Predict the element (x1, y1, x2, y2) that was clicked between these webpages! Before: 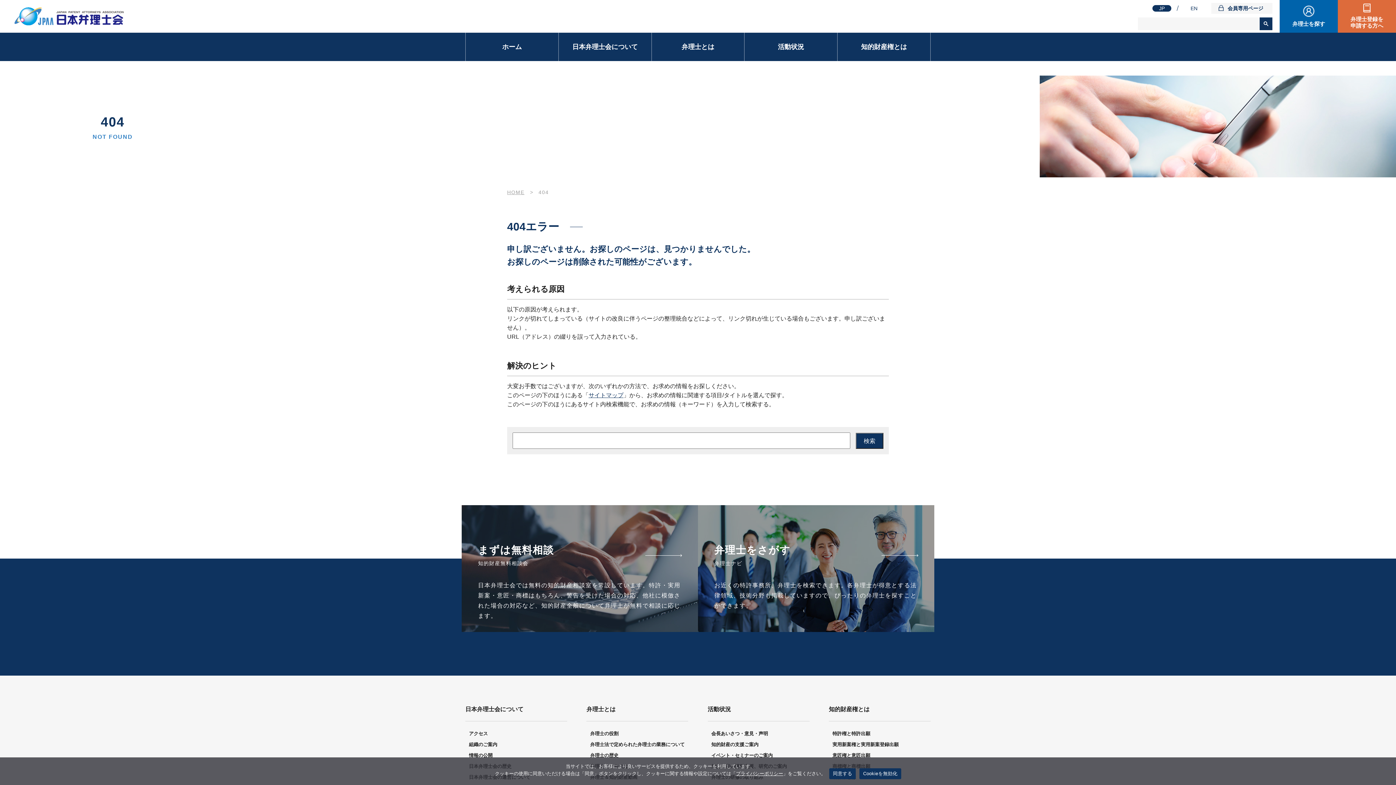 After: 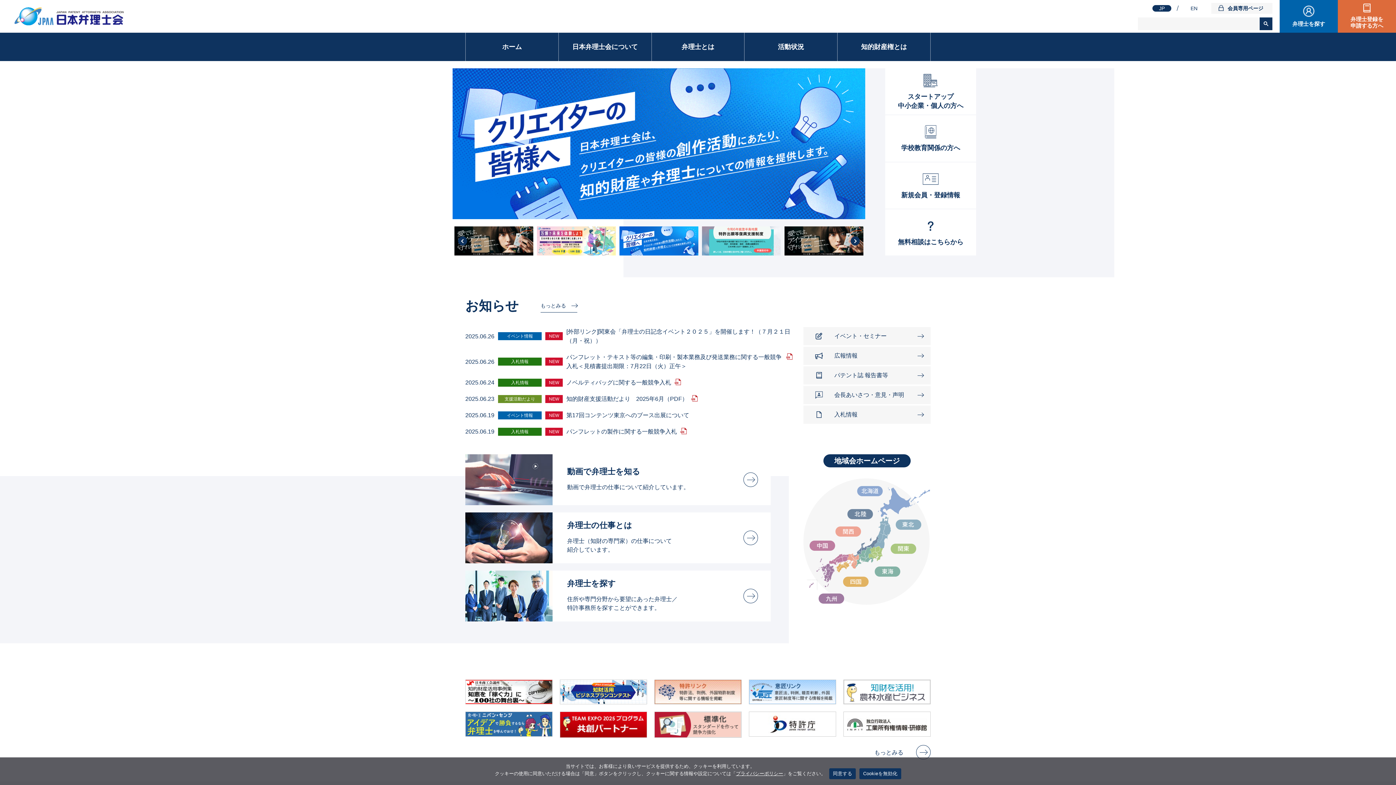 Action: bbox: (14, 7, 123, 25)